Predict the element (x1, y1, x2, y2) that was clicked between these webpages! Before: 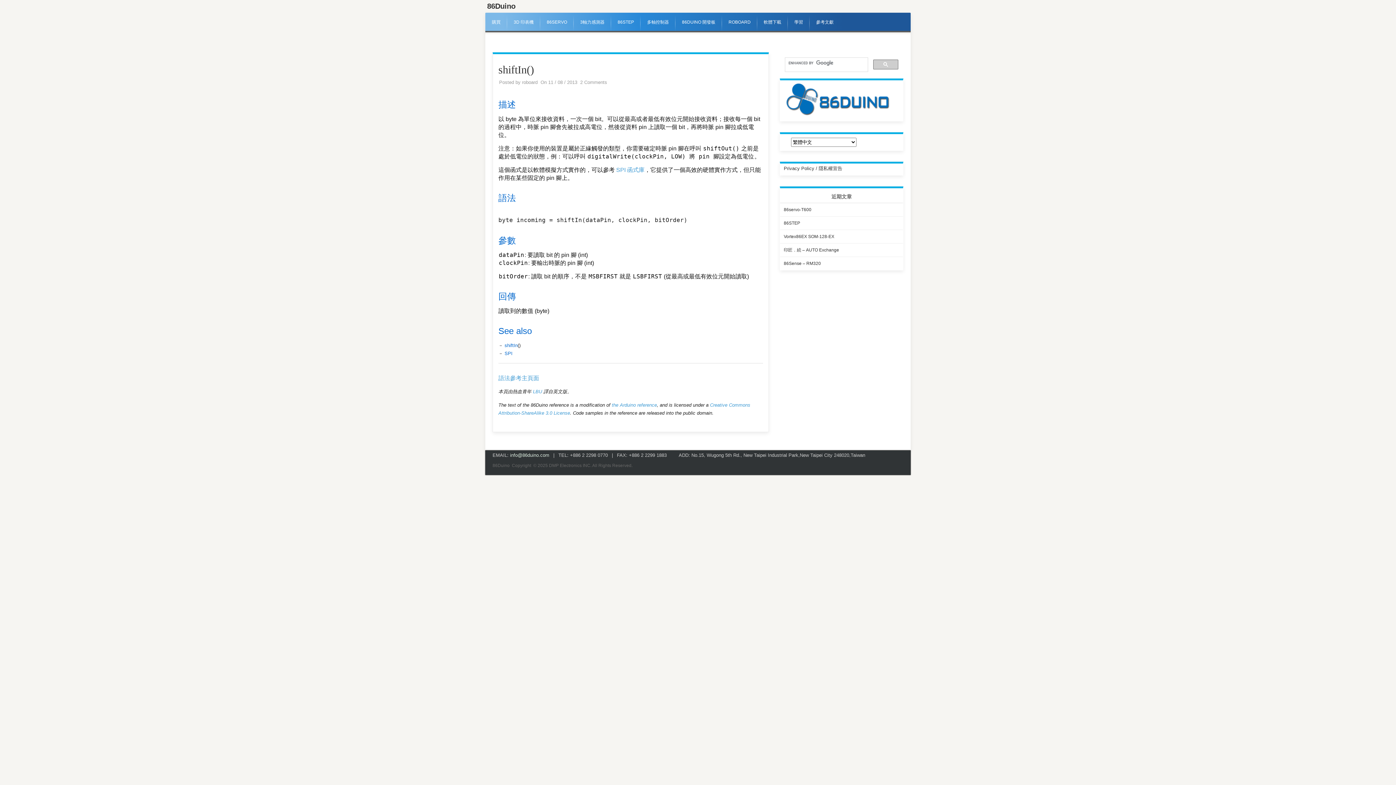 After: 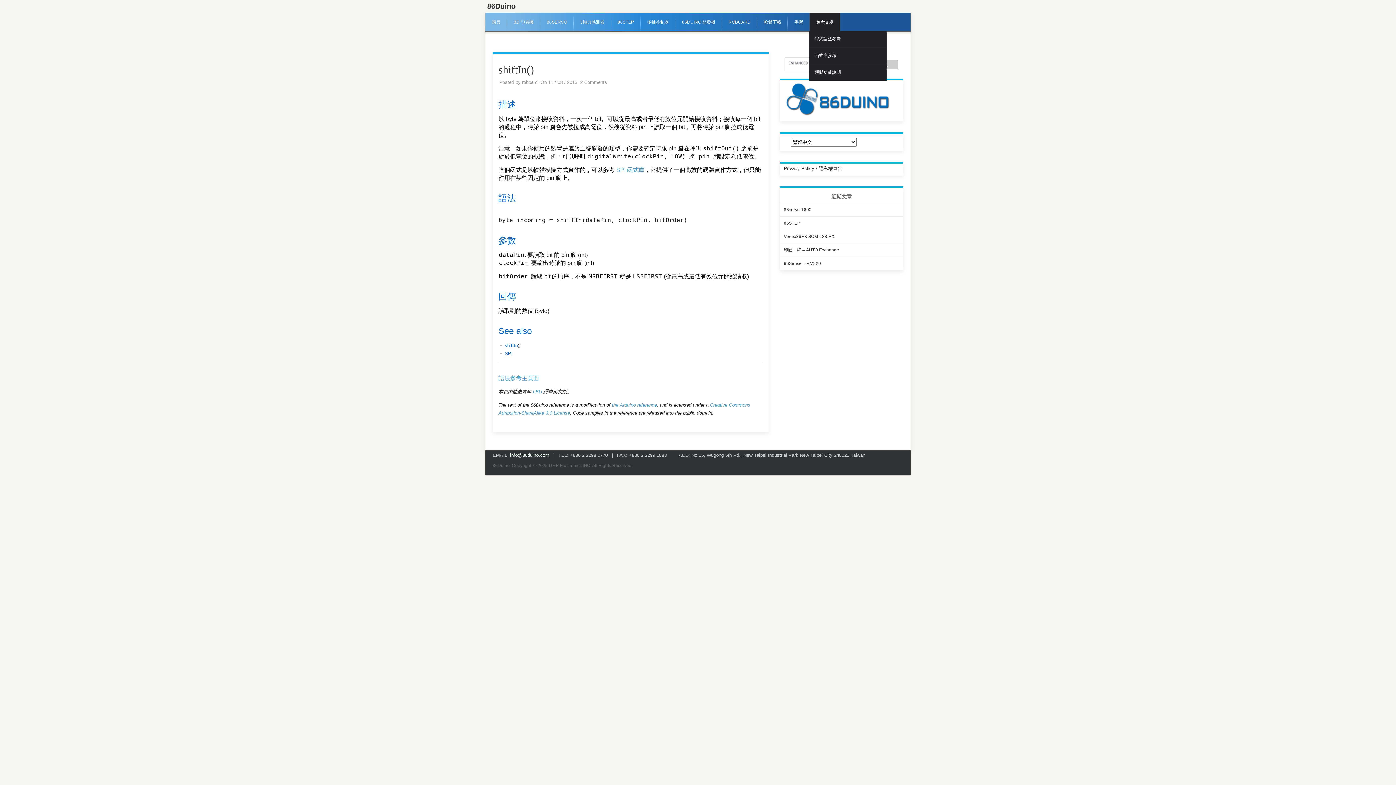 Action: label: 參考文獻 bbox: (809, 12, 840, 30)